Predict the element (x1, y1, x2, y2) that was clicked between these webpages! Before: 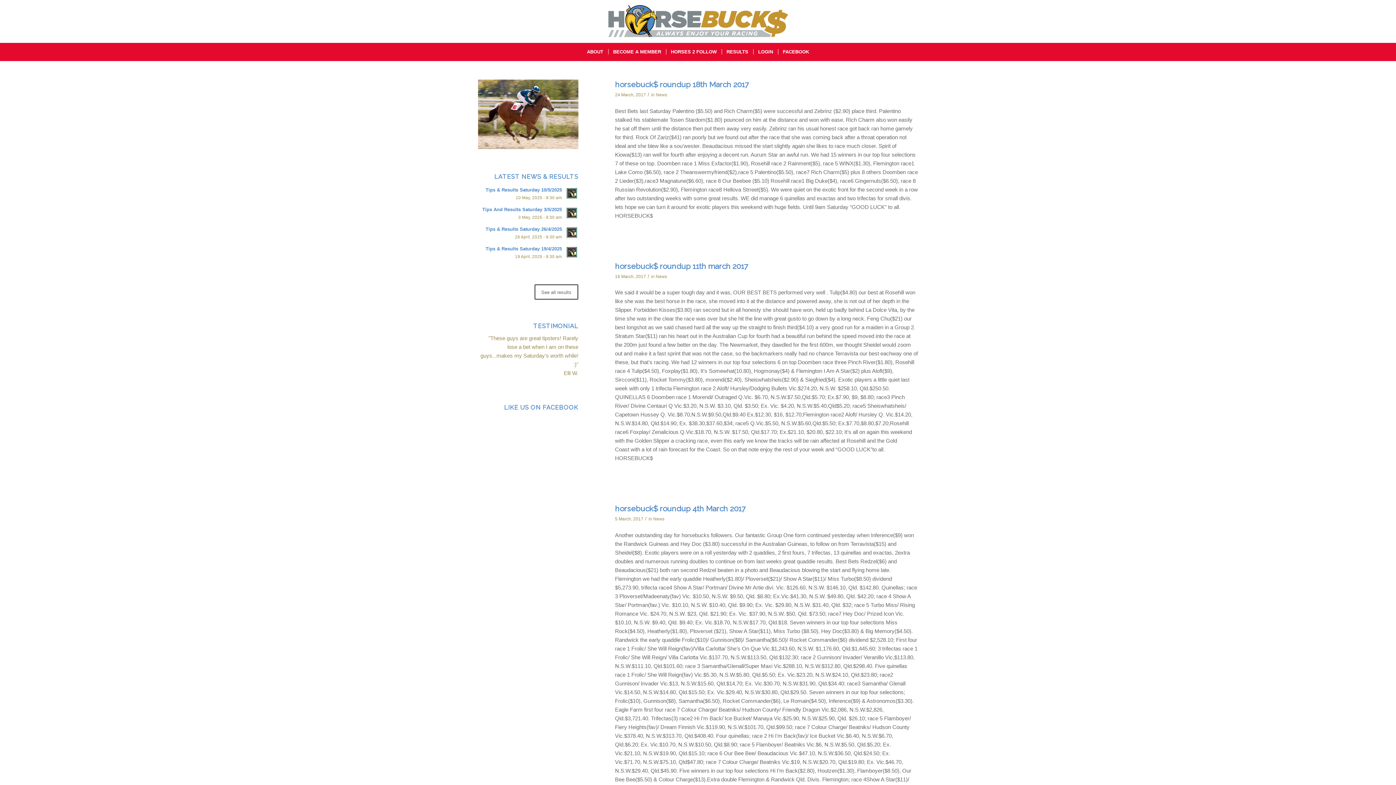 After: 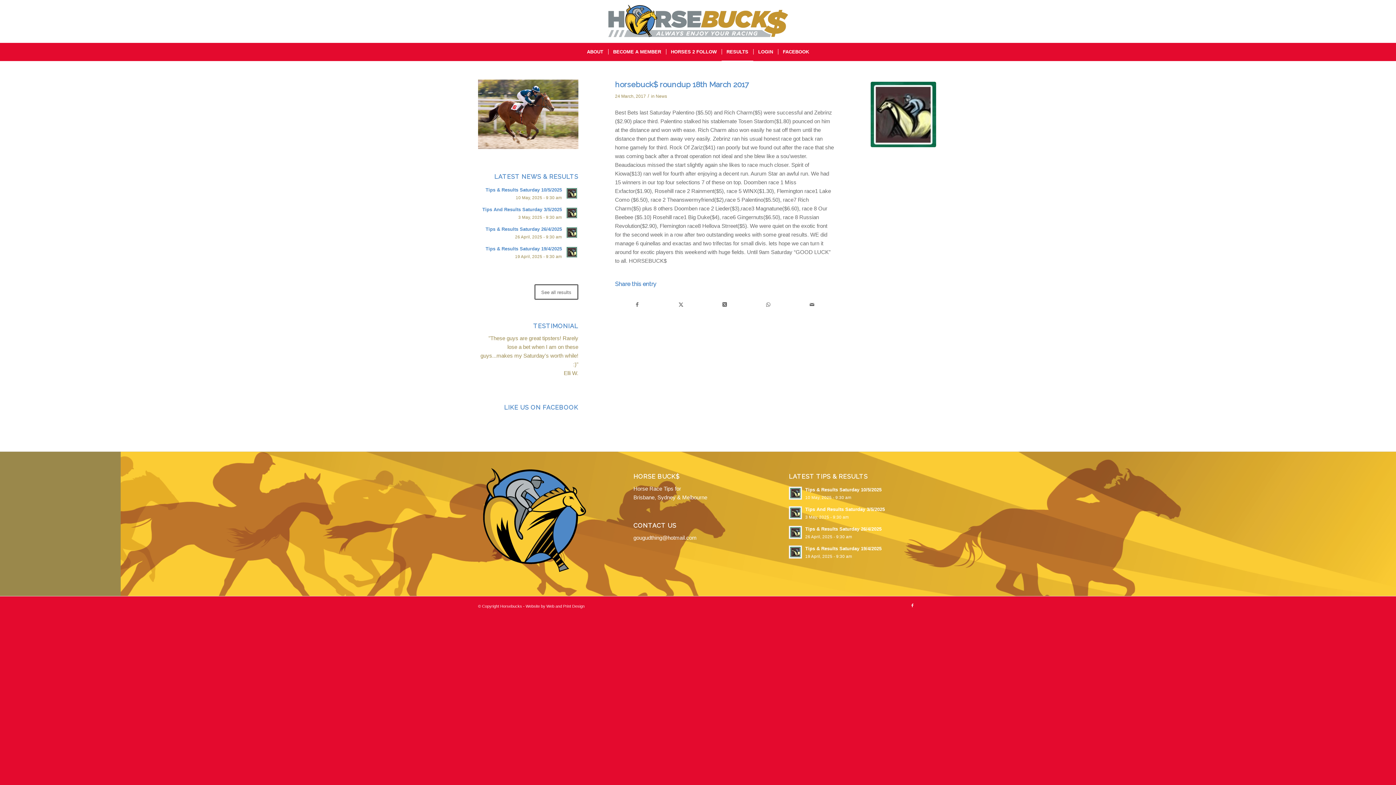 Action: label: horsebuck$ roundup 18th March 2017 bbox: (615, 80, 748, 89)